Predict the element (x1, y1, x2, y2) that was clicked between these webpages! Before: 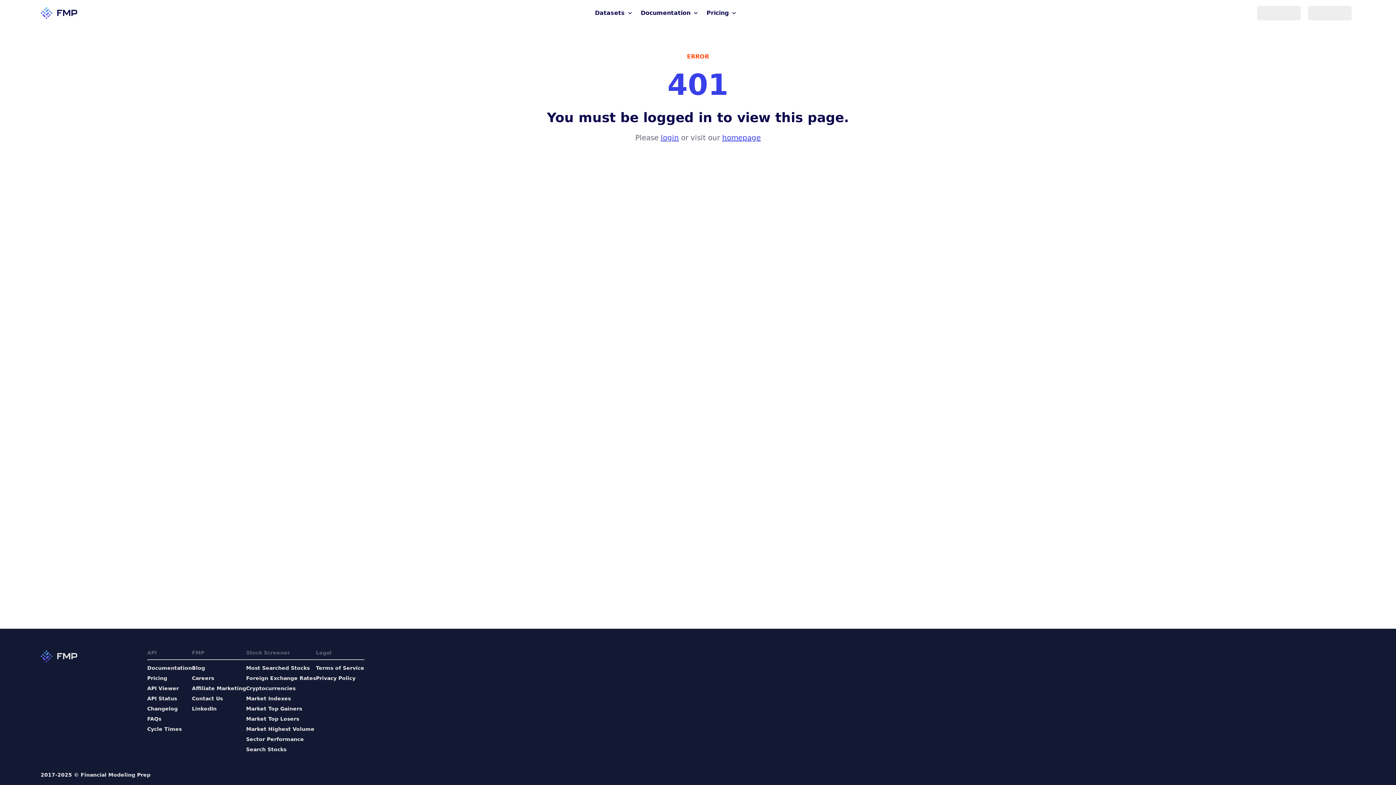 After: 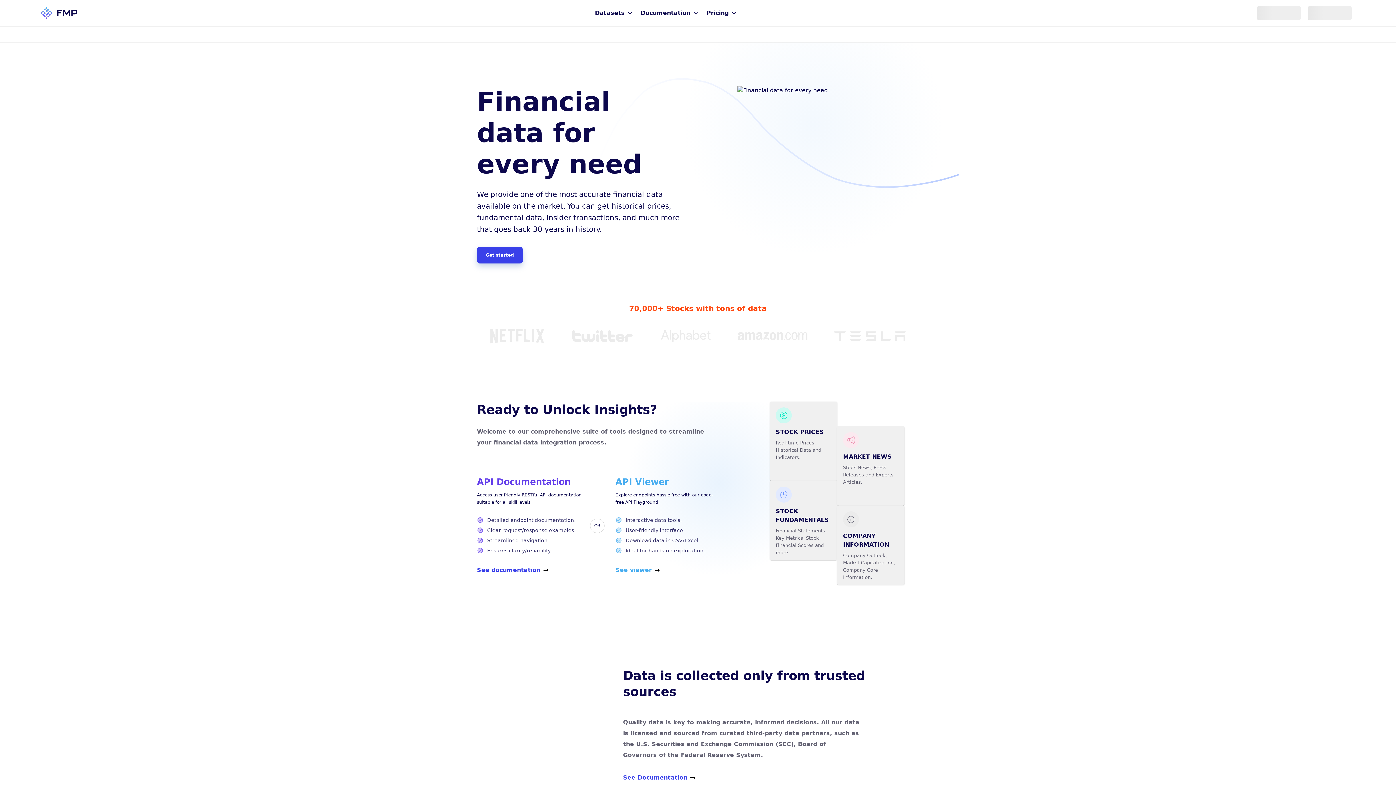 Action: label: homepage bbox: (722, 133, 760, 142)